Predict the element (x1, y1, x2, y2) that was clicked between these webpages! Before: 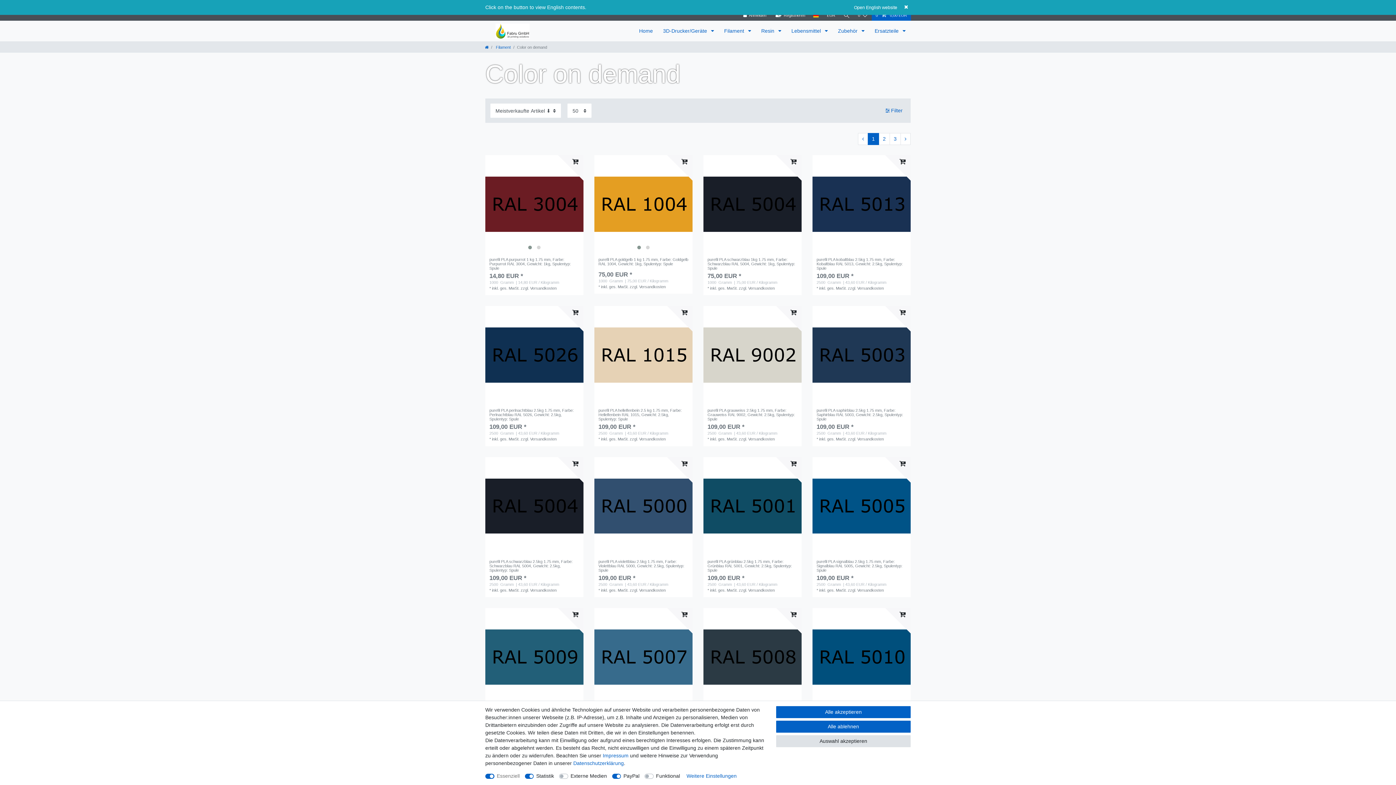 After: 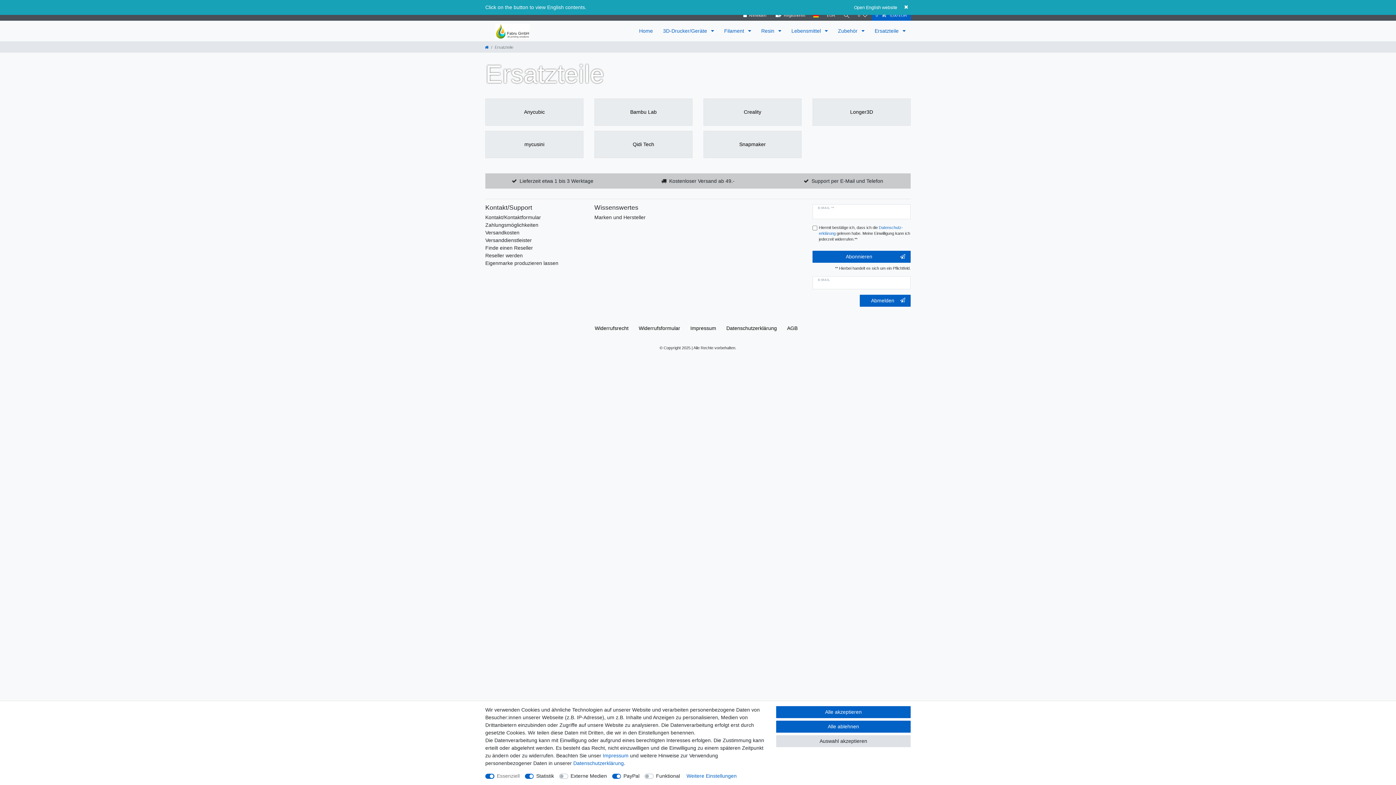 Action: label: Ersatzteile  bbox: (869, 20, 910, 41)